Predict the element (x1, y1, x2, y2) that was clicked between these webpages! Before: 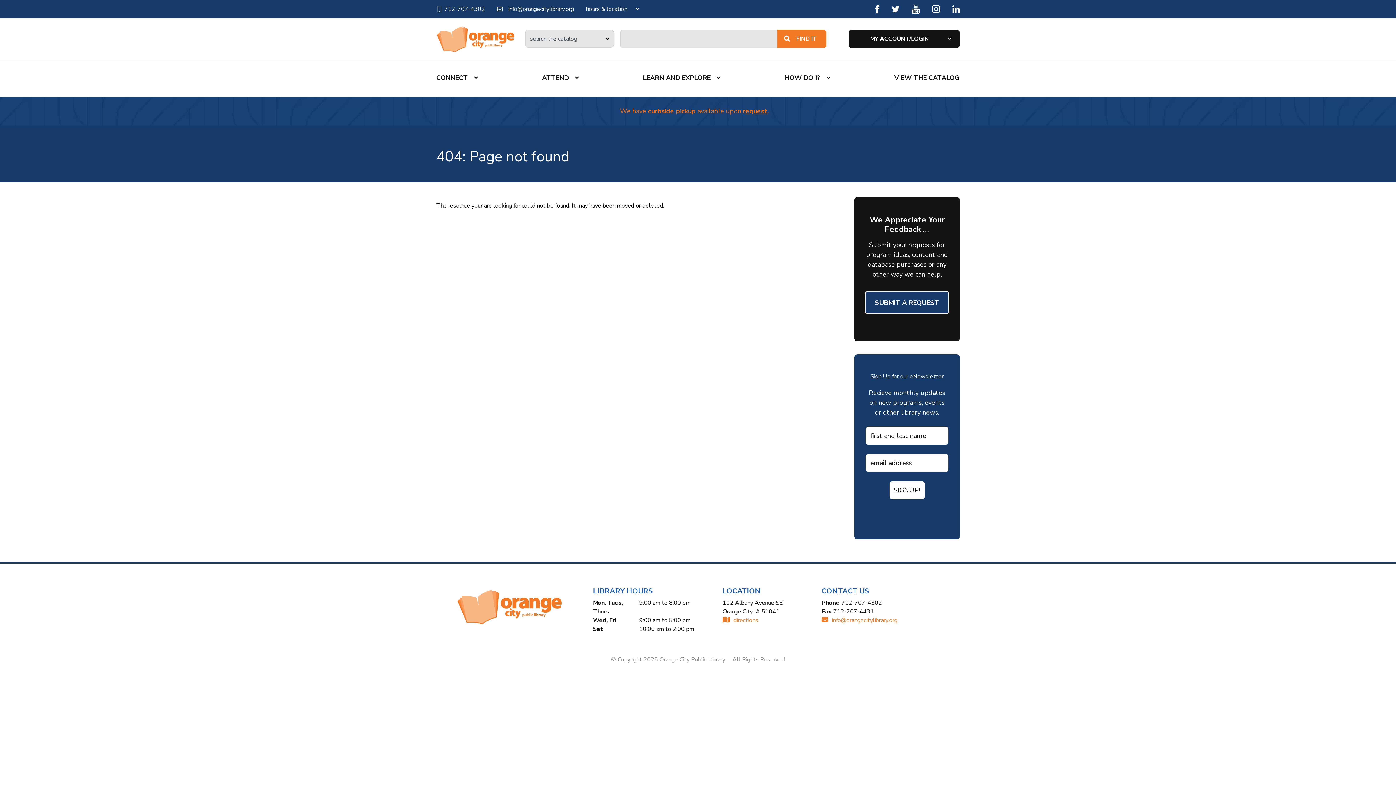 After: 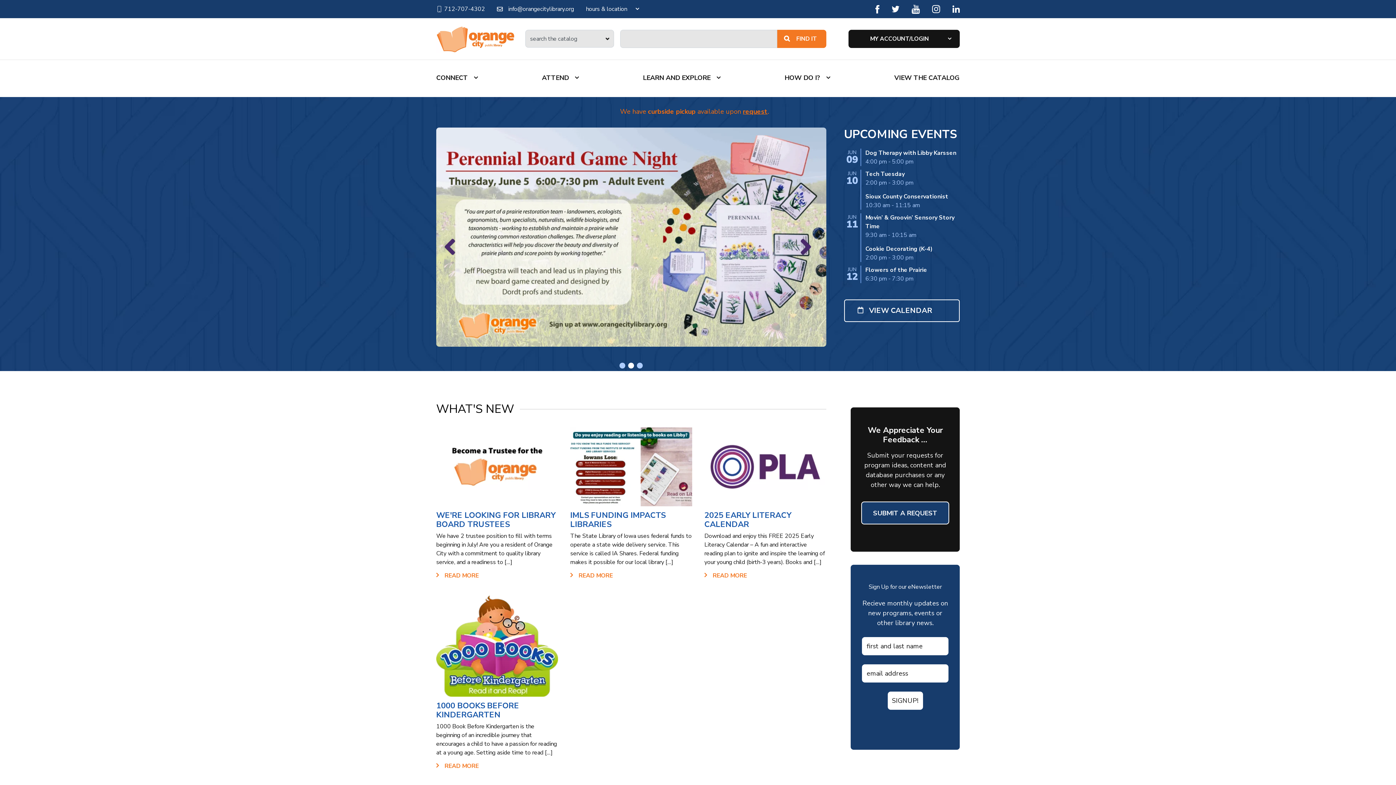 Action: bbox: (436, 34, 514, 42)